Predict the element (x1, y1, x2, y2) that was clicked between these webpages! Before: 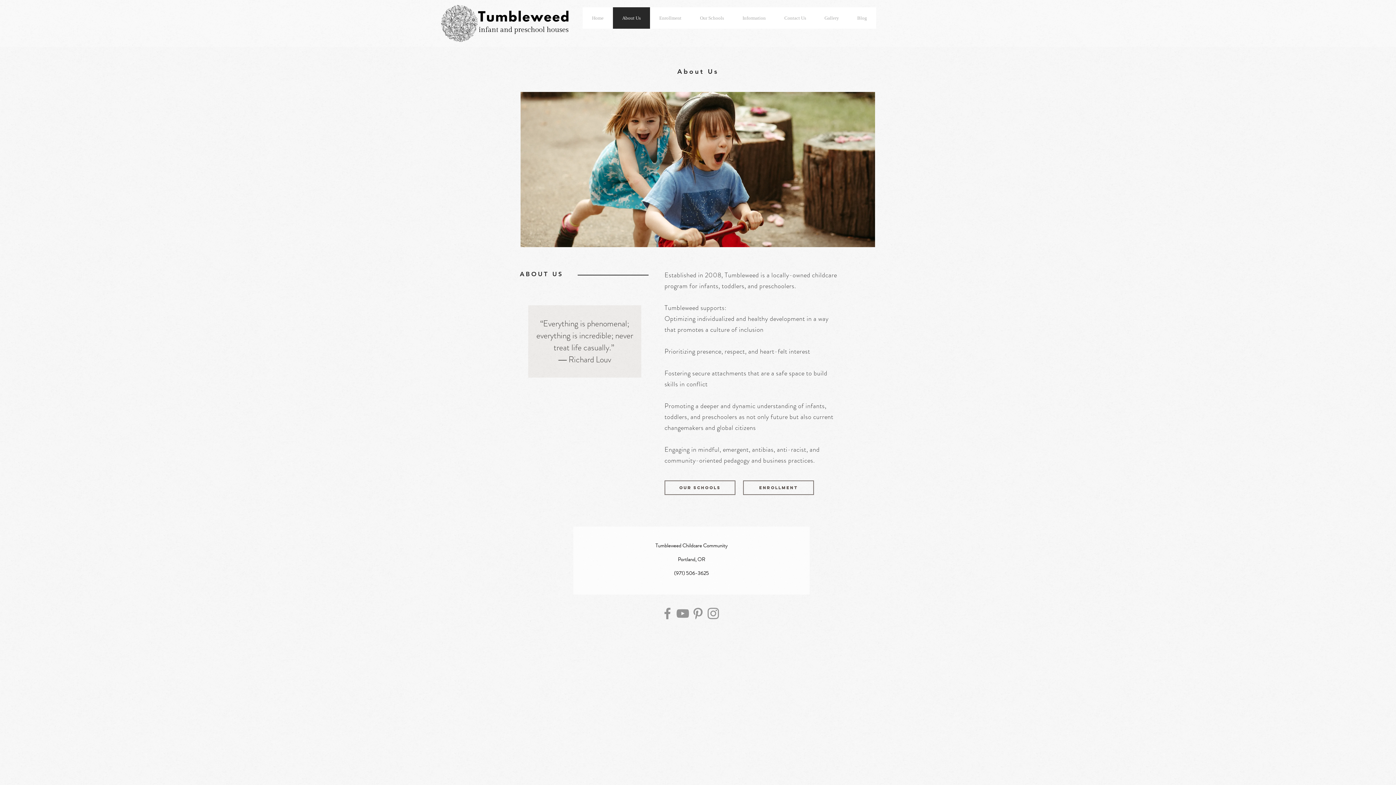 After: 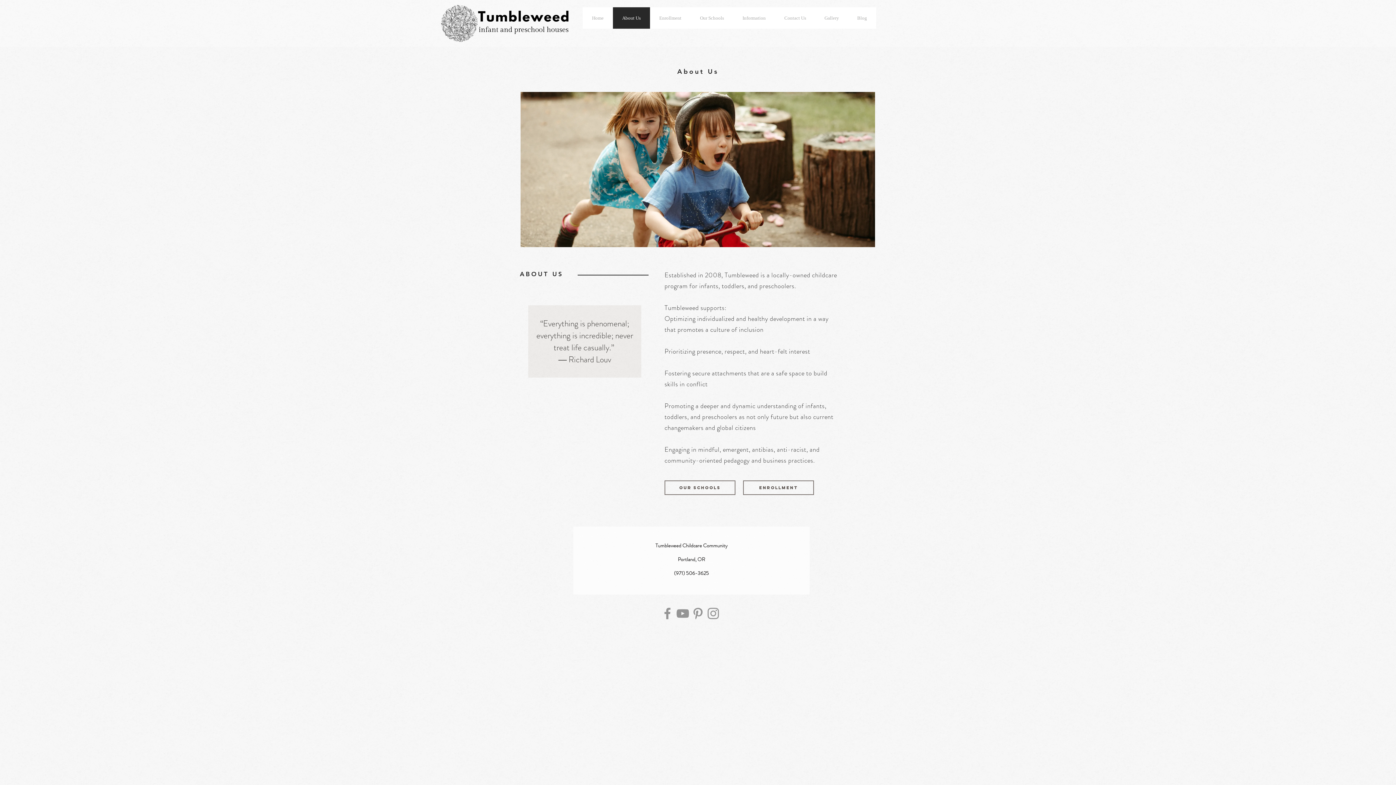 Action: bbox: (690, 606, 705, 621) label: Pinterest